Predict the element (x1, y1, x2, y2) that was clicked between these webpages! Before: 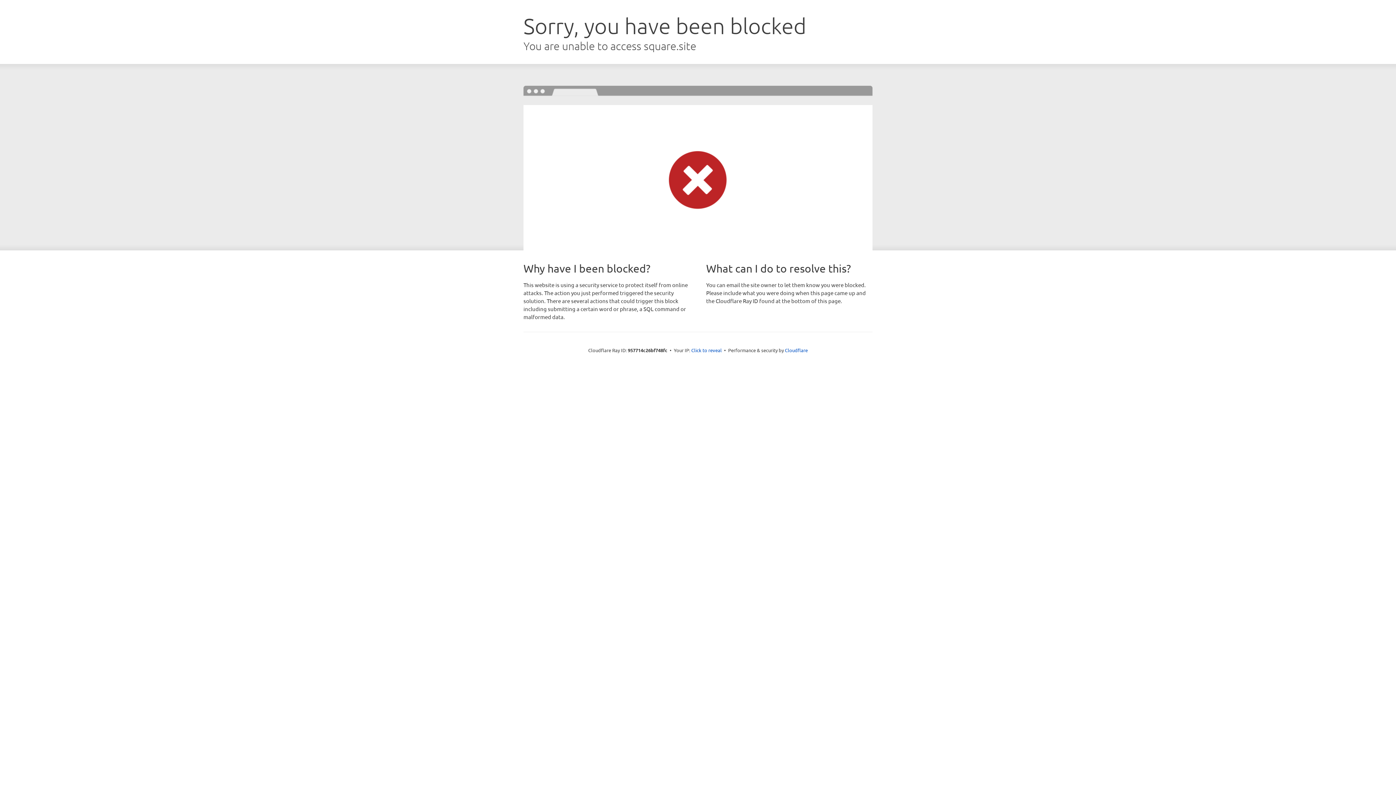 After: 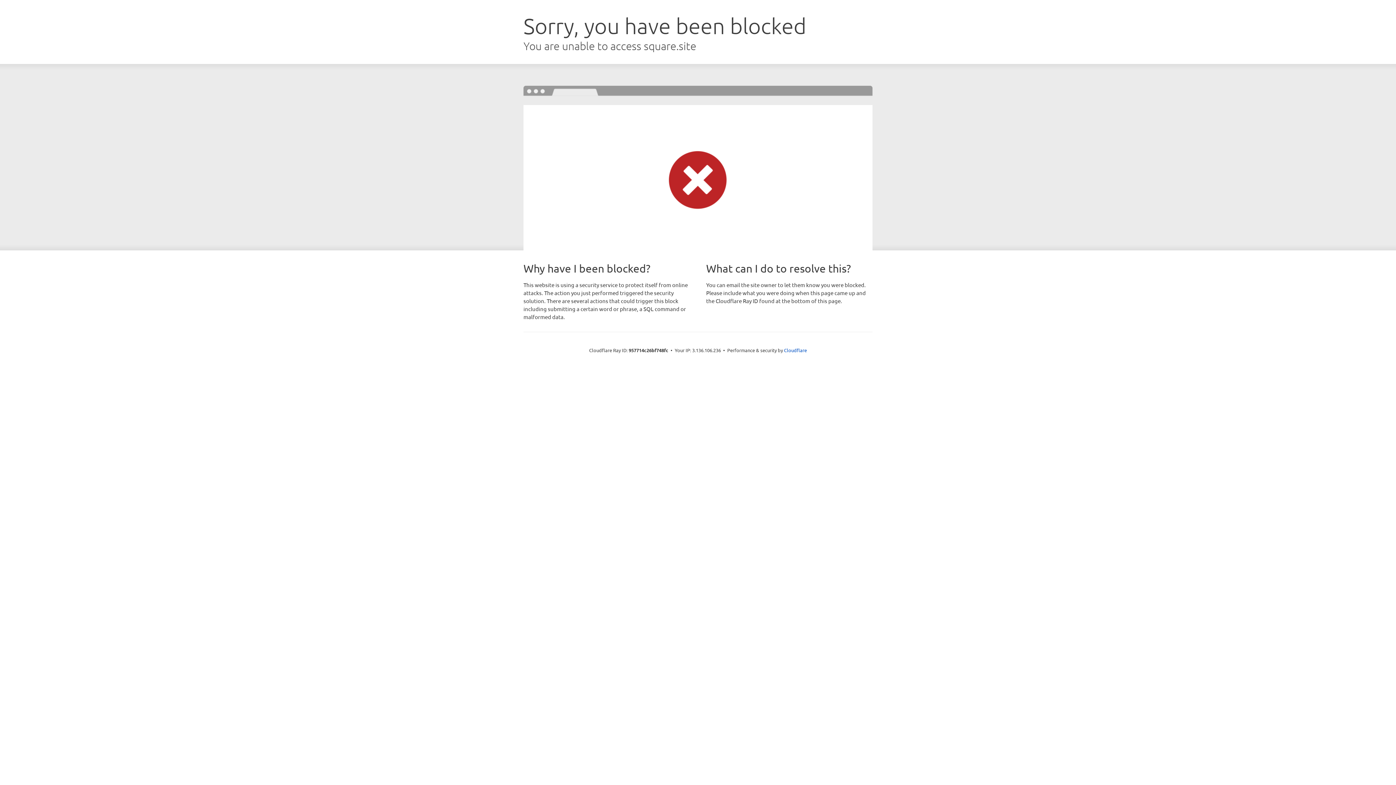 Action: bbox: (691, 346, 722, 353) label: Click to reveal